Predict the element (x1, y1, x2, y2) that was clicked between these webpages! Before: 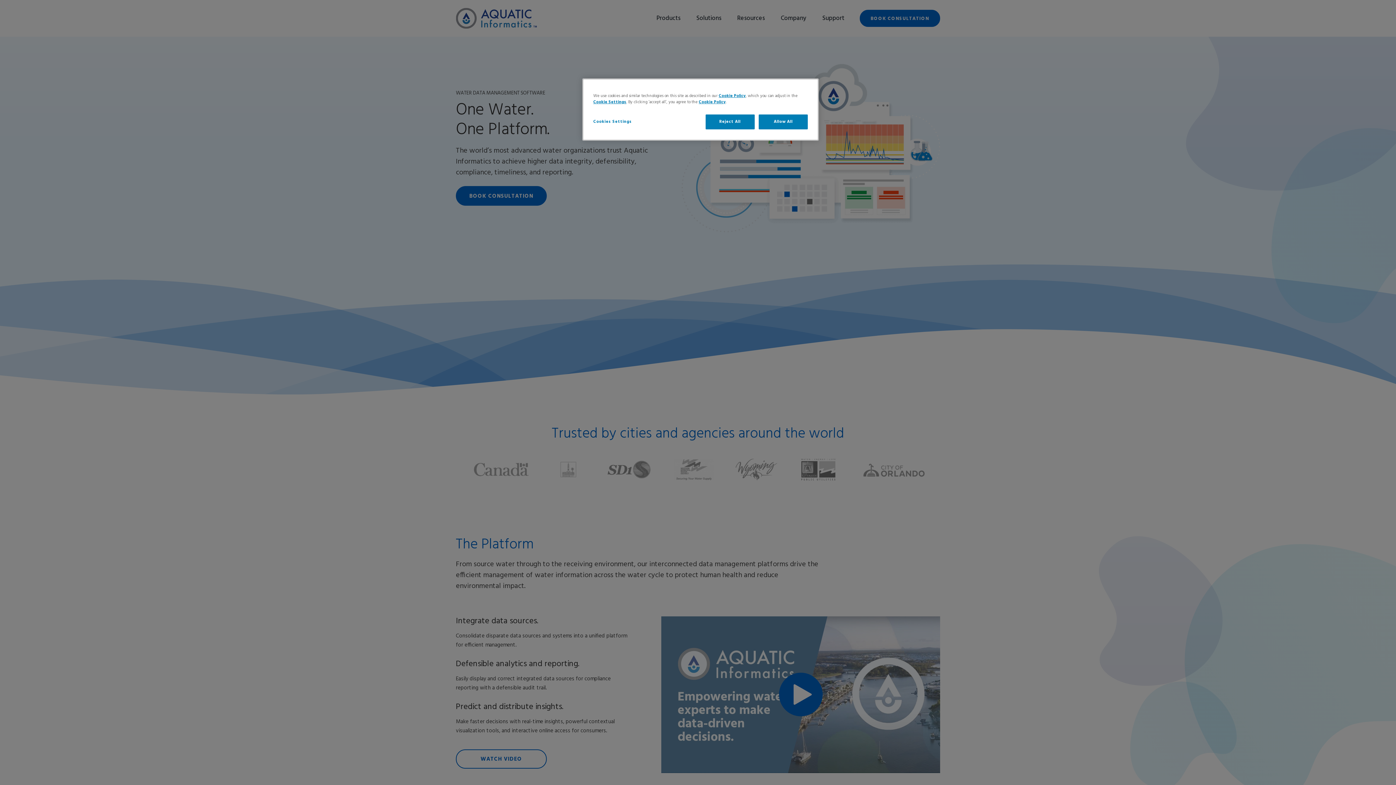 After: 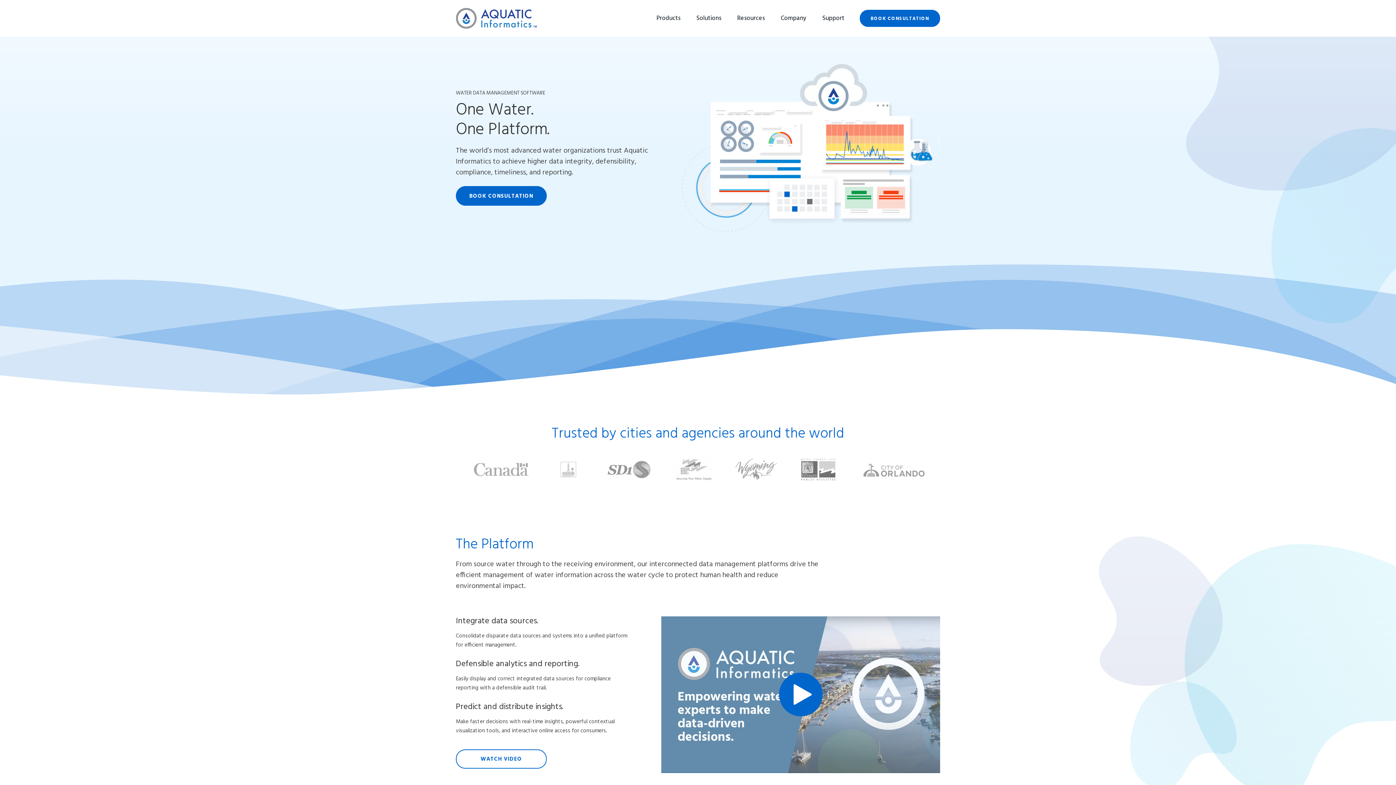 Action: label: Reject All bbox: (705, 114, 754, 129)